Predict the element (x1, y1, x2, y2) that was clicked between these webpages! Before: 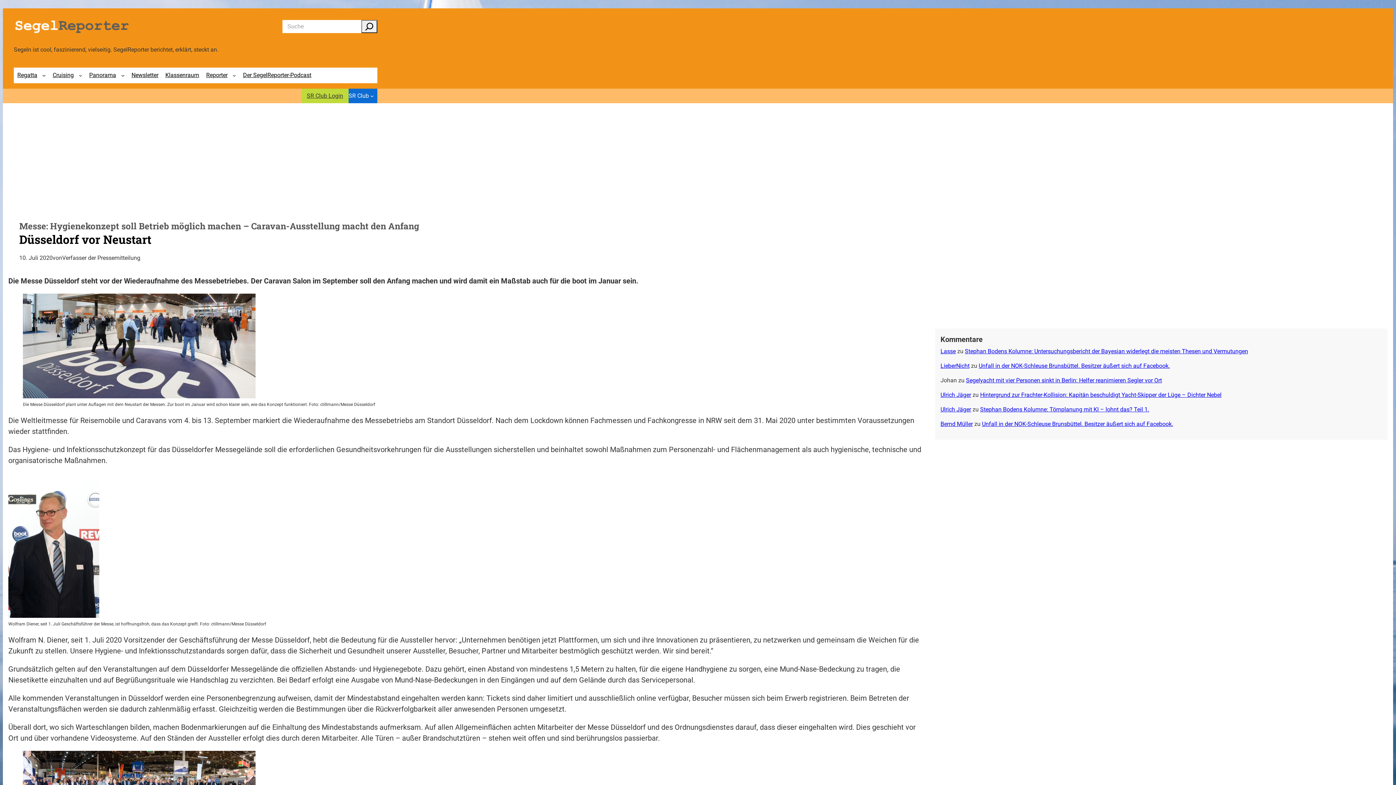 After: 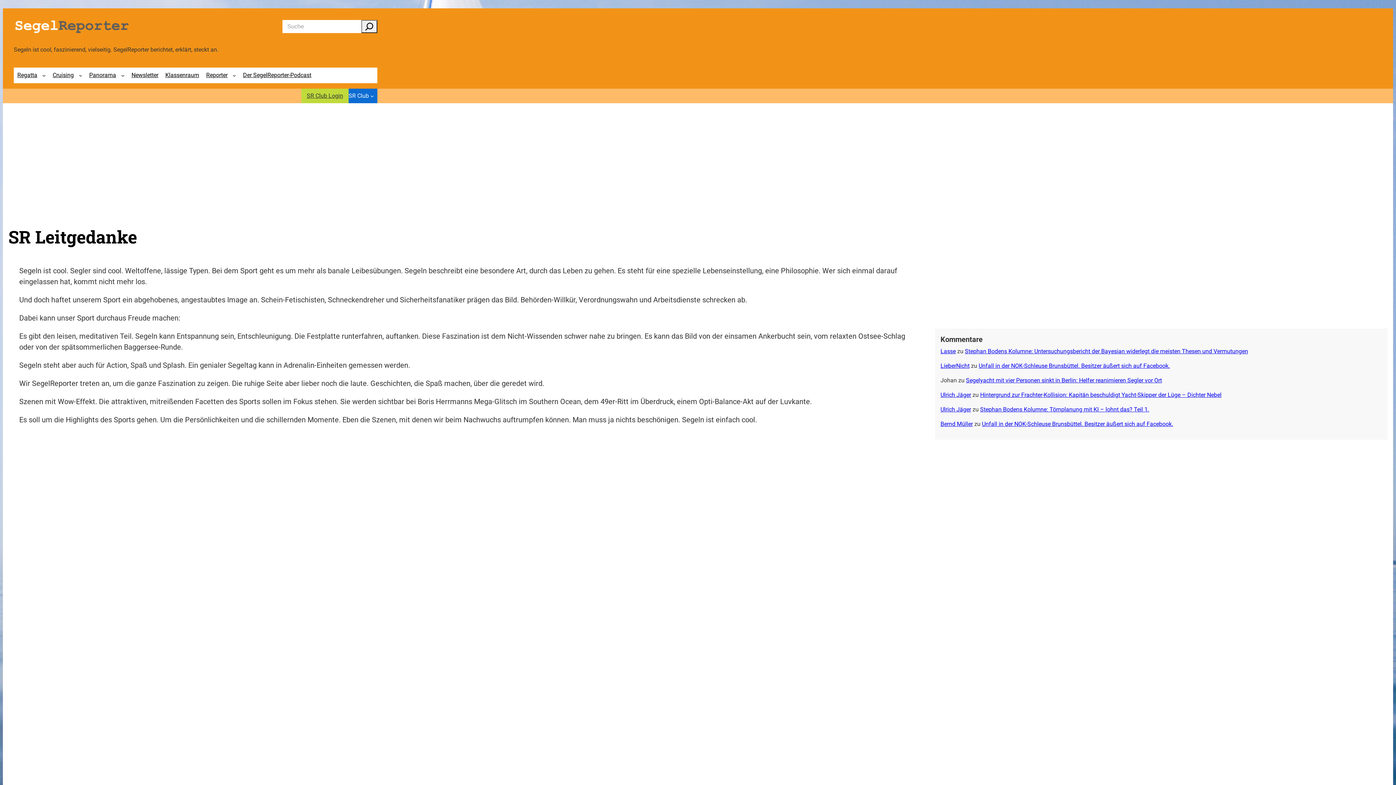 Action: bbox: (202, 67, 231, 83) label: Reporter